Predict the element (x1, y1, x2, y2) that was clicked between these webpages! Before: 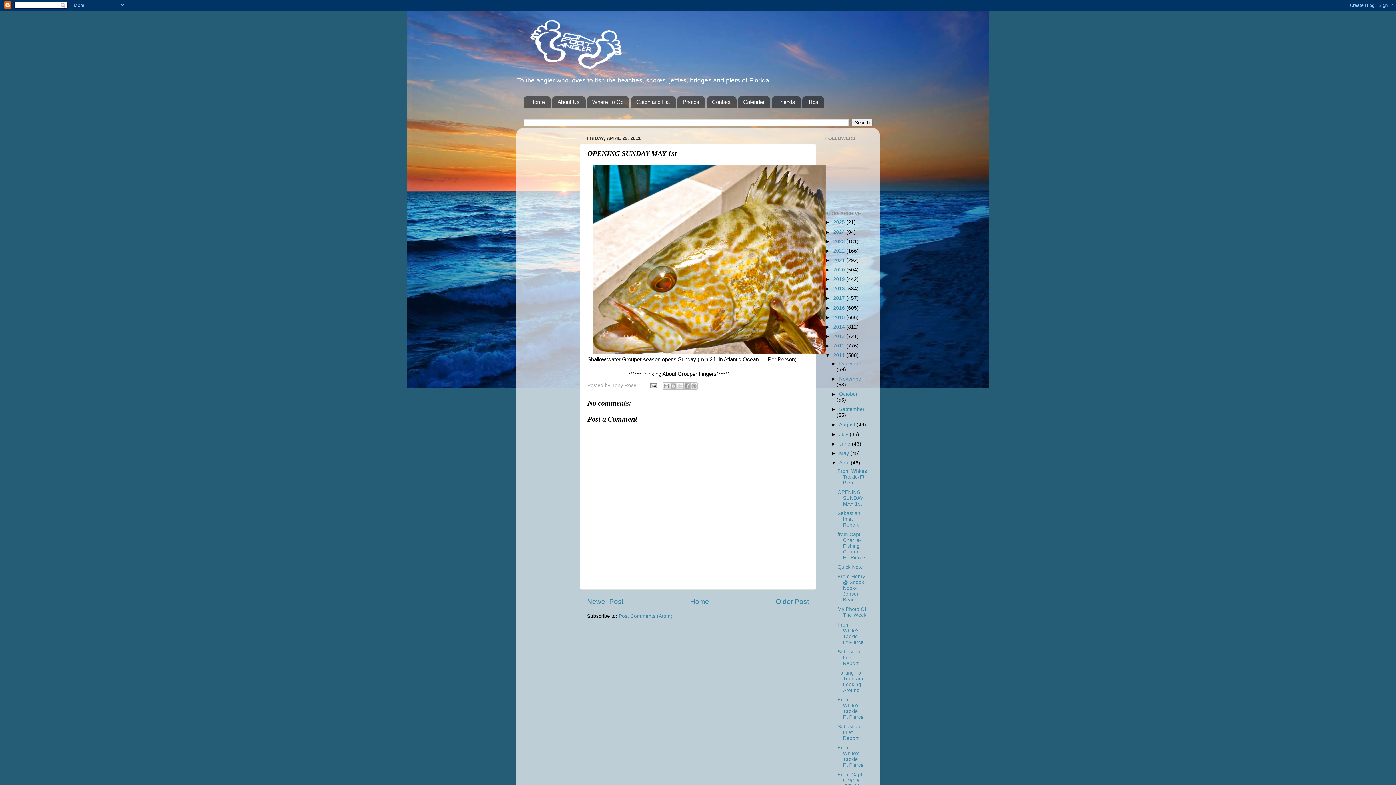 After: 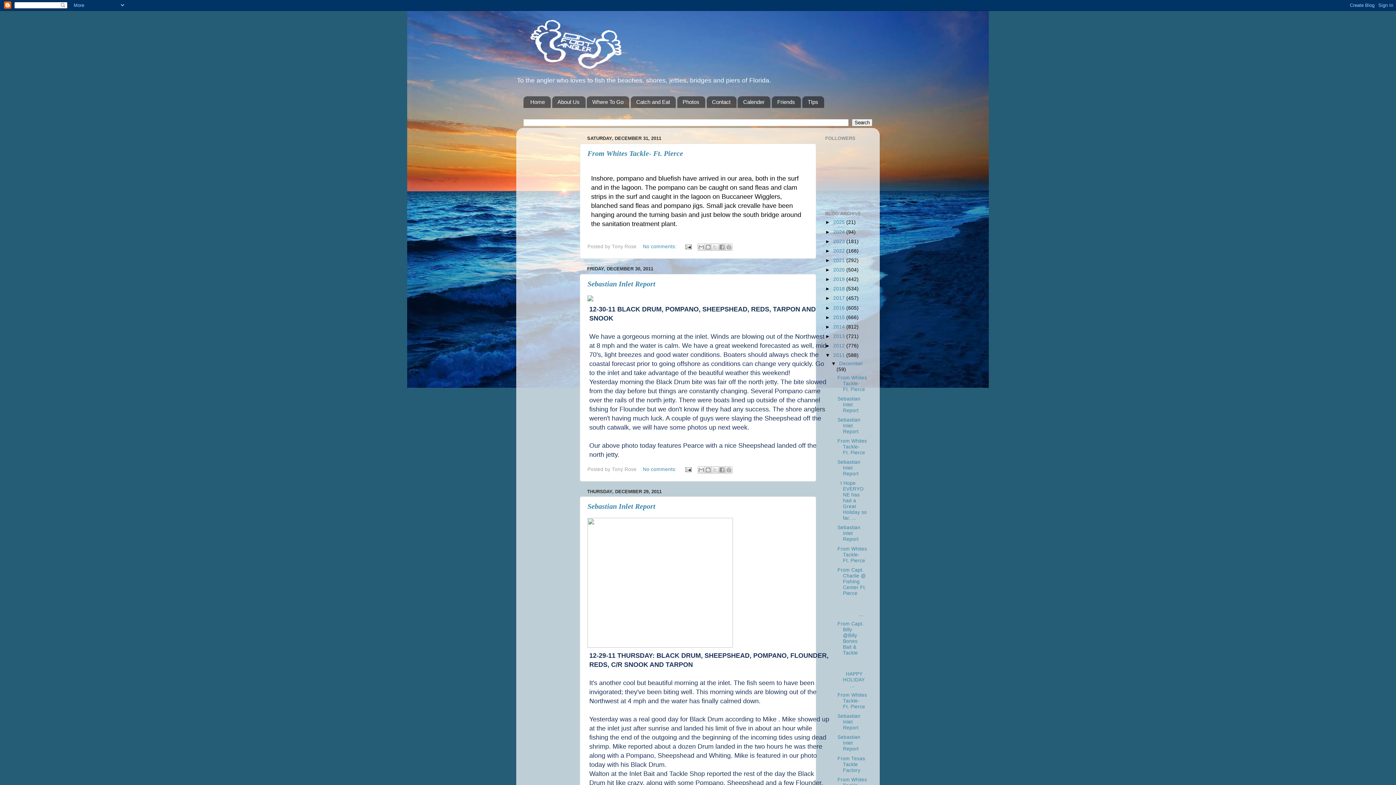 Action: bbox: (833, 352, 846, 358) label: 2011 